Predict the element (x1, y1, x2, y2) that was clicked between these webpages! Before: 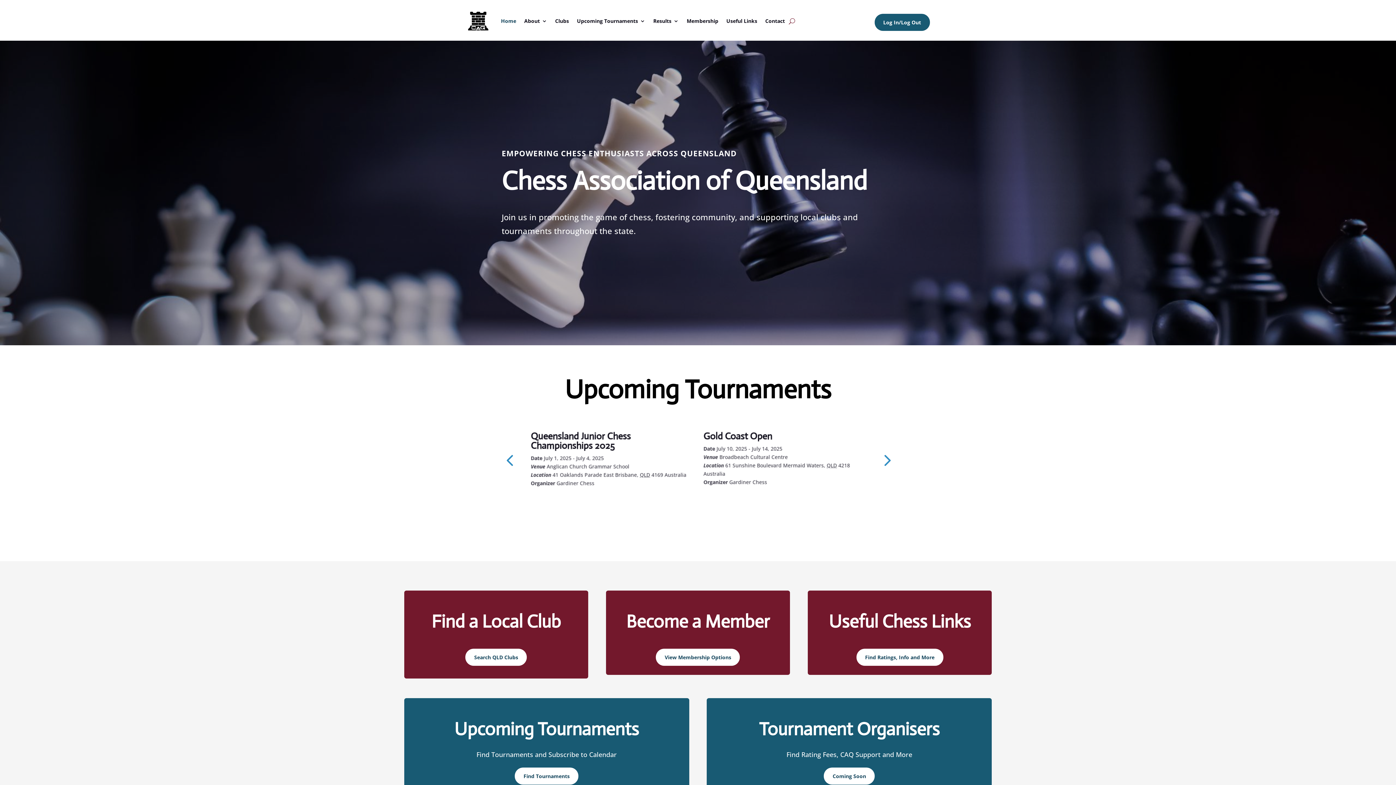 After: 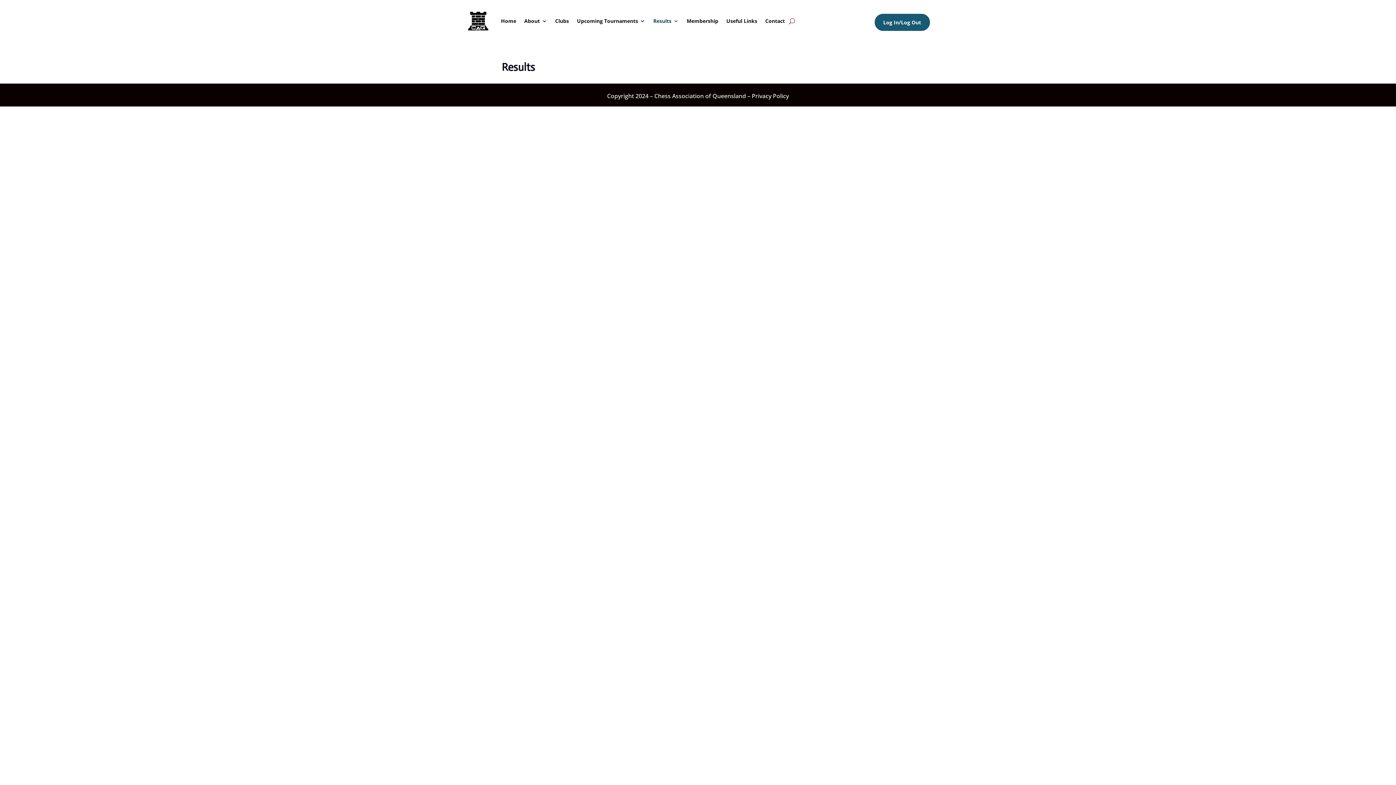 Action: bbox: (653, 7, 678, 34) label: Results